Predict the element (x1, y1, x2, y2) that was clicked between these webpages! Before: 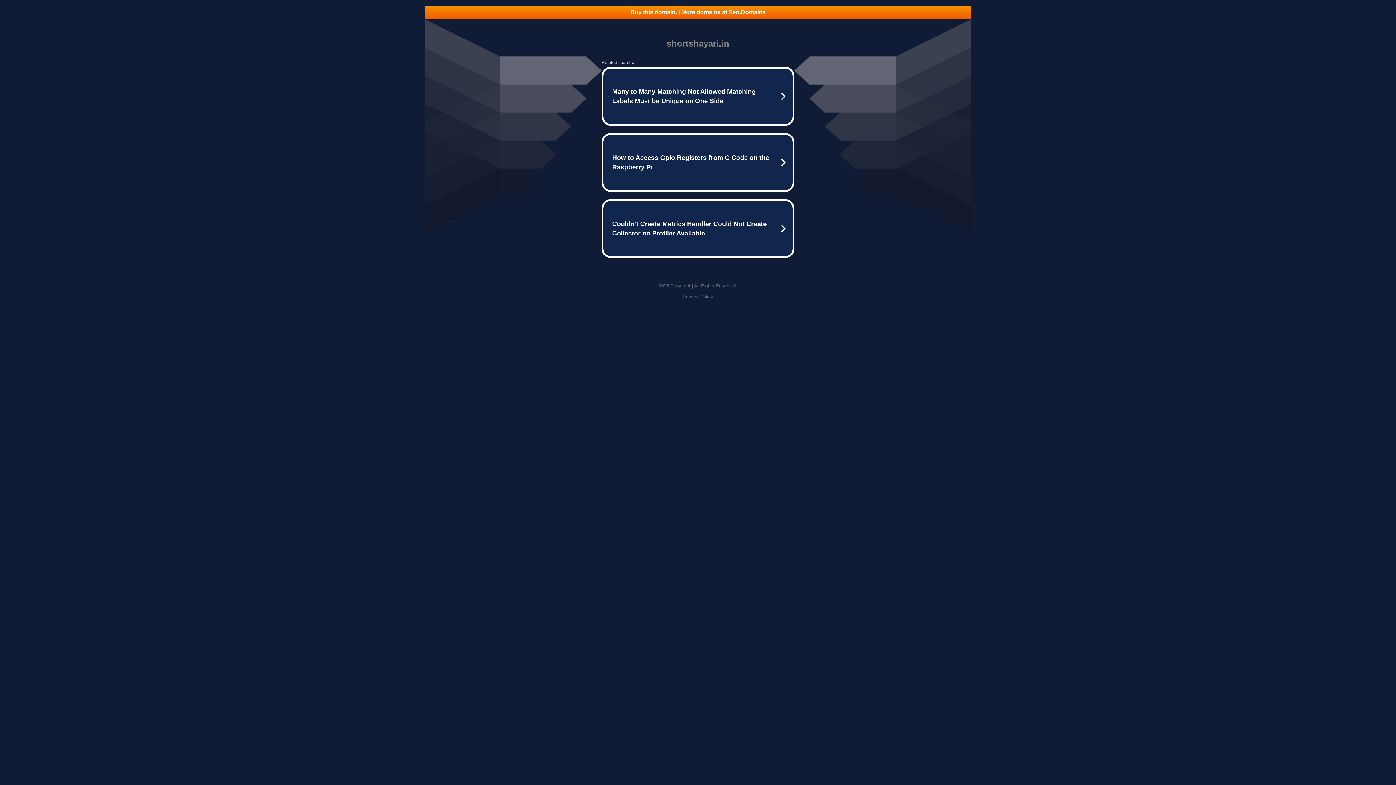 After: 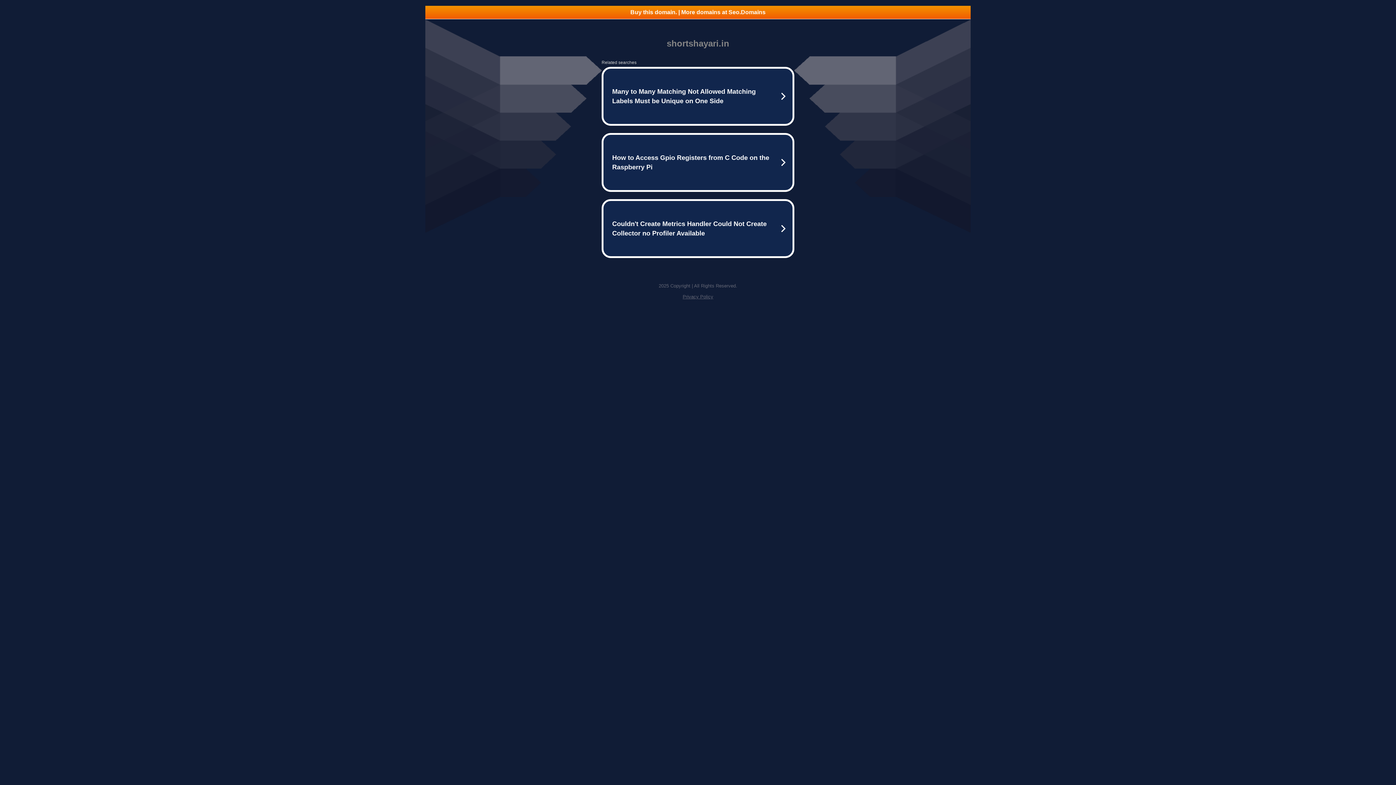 Action: label: Buy this domain. | More domains at Seo.Domains bbox: (425, 5, 970, 18)